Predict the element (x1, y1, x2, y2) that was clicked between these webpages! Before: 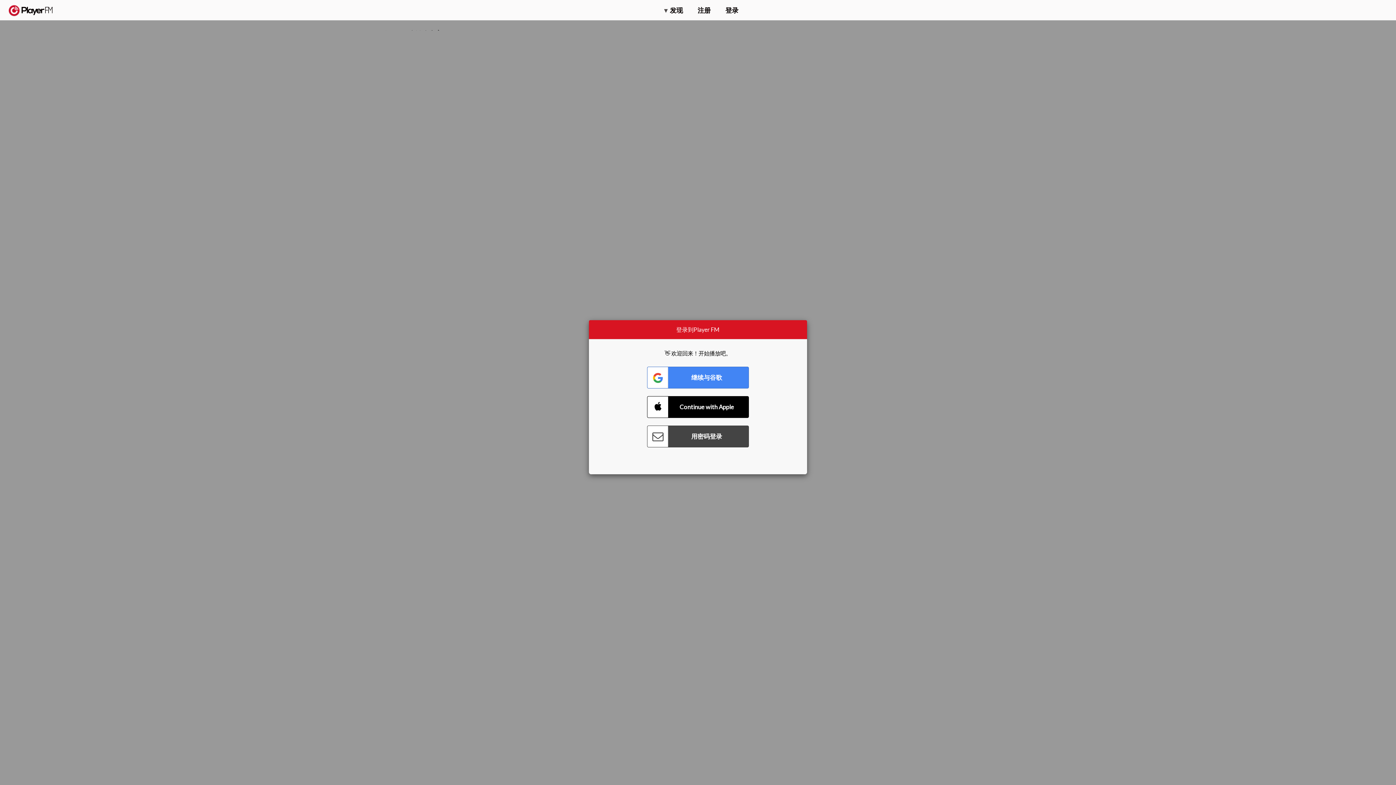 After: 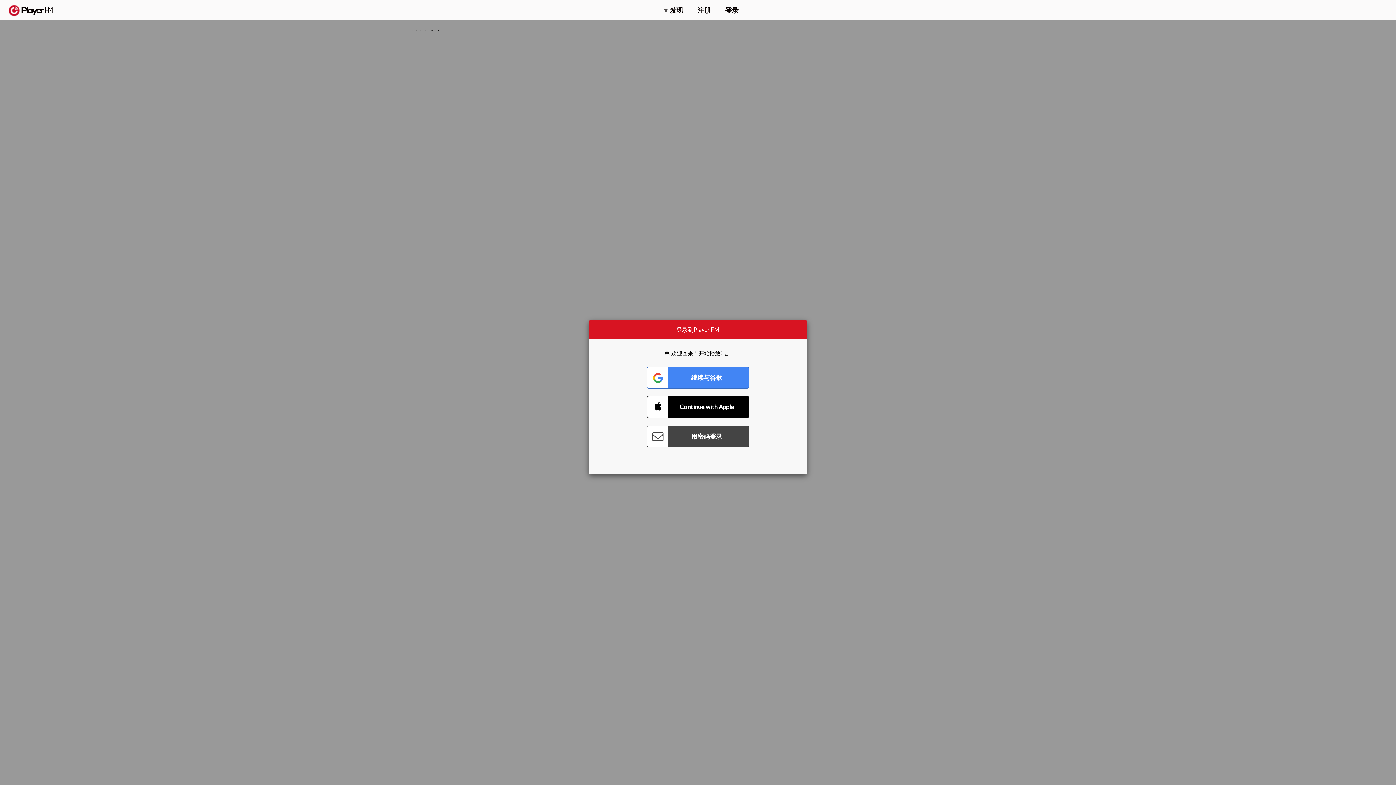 Action: label: Menu launcher bbox: (1375, 5, 1382, 13)